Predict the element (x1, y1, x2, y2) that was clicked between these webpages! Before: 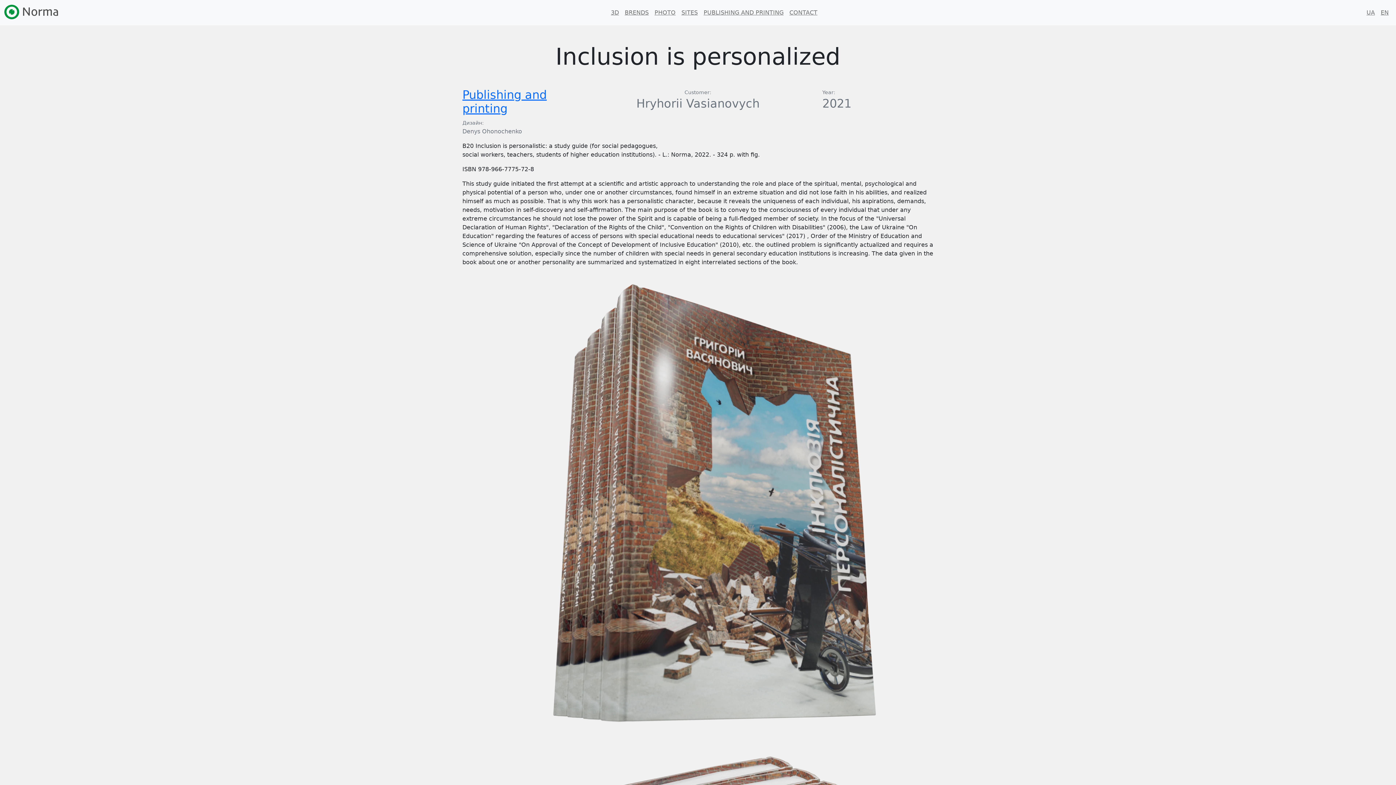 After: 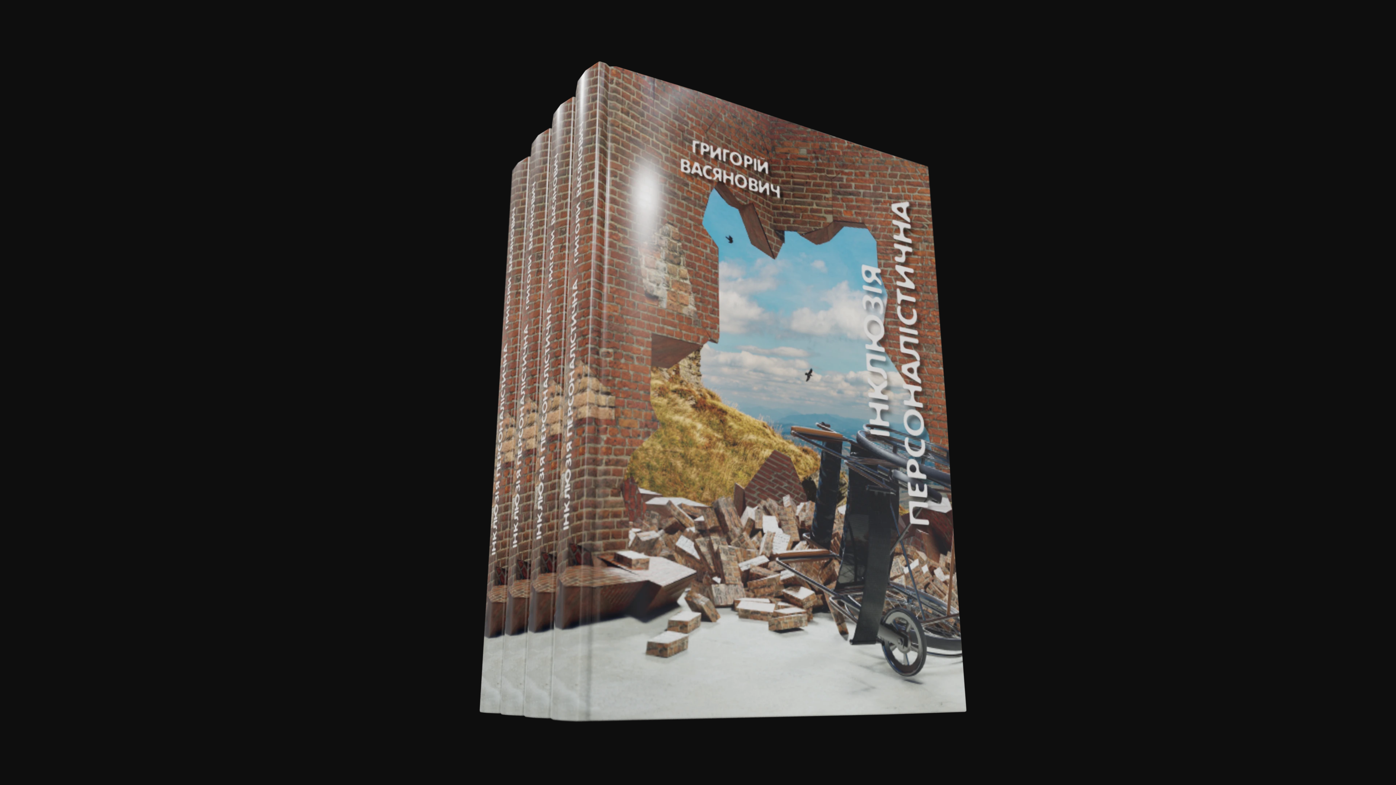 Action: bbox: (466, 500, 929, 507)